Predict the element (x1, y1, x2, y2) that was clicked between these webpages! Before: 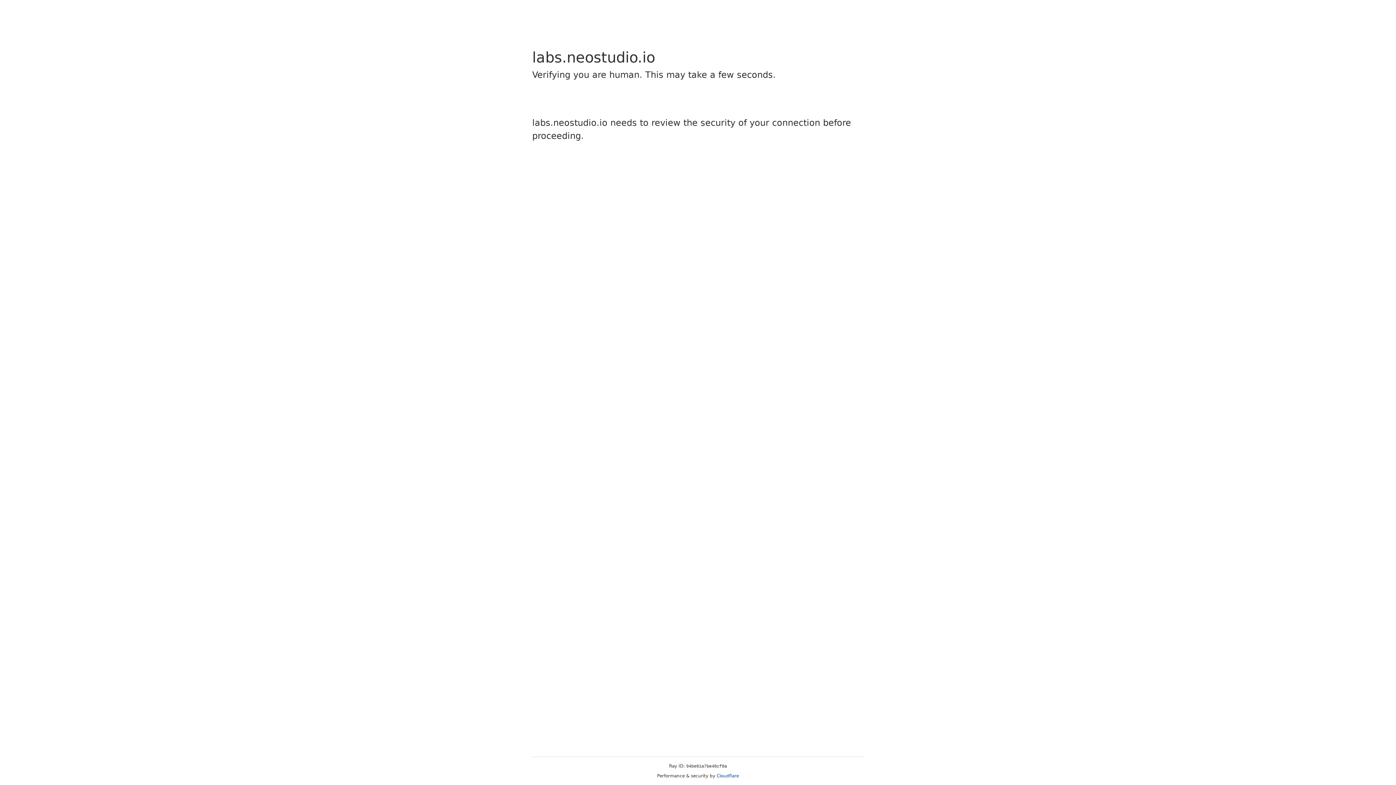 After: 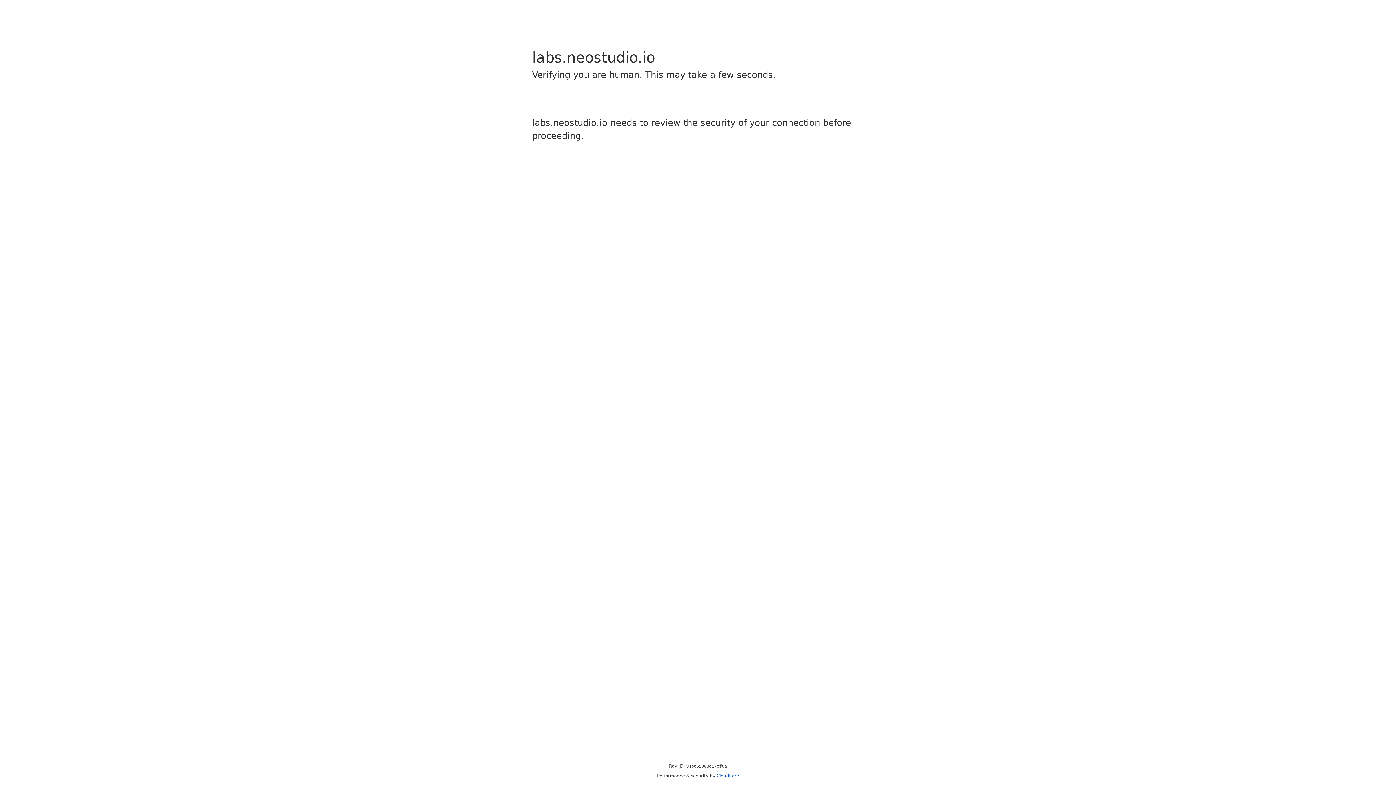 Action: bbox: (716, 773, 739, 778) label: Cloudflare